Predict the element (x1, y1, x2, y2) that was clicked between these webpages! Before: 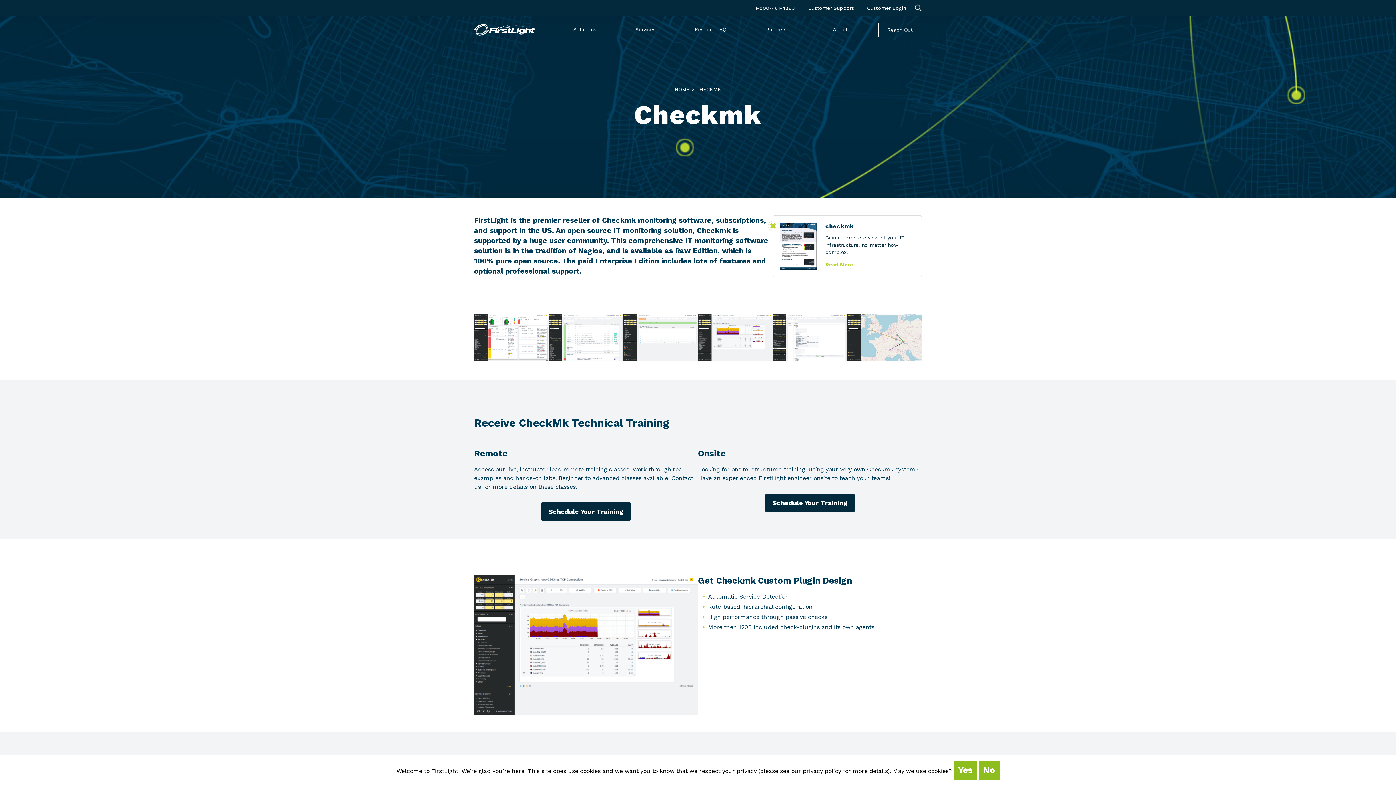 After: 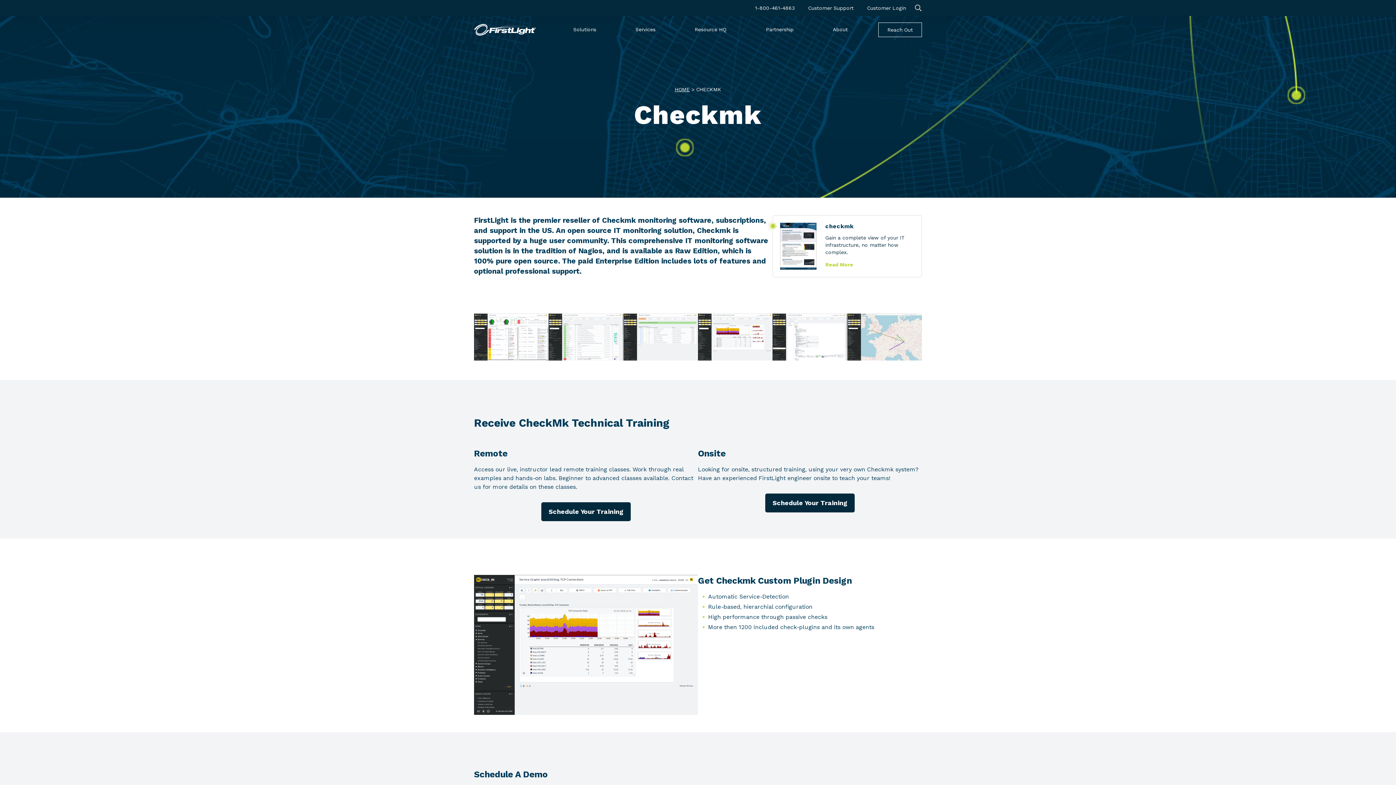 Action: bbox: (979, 761, 999, 780) label: No